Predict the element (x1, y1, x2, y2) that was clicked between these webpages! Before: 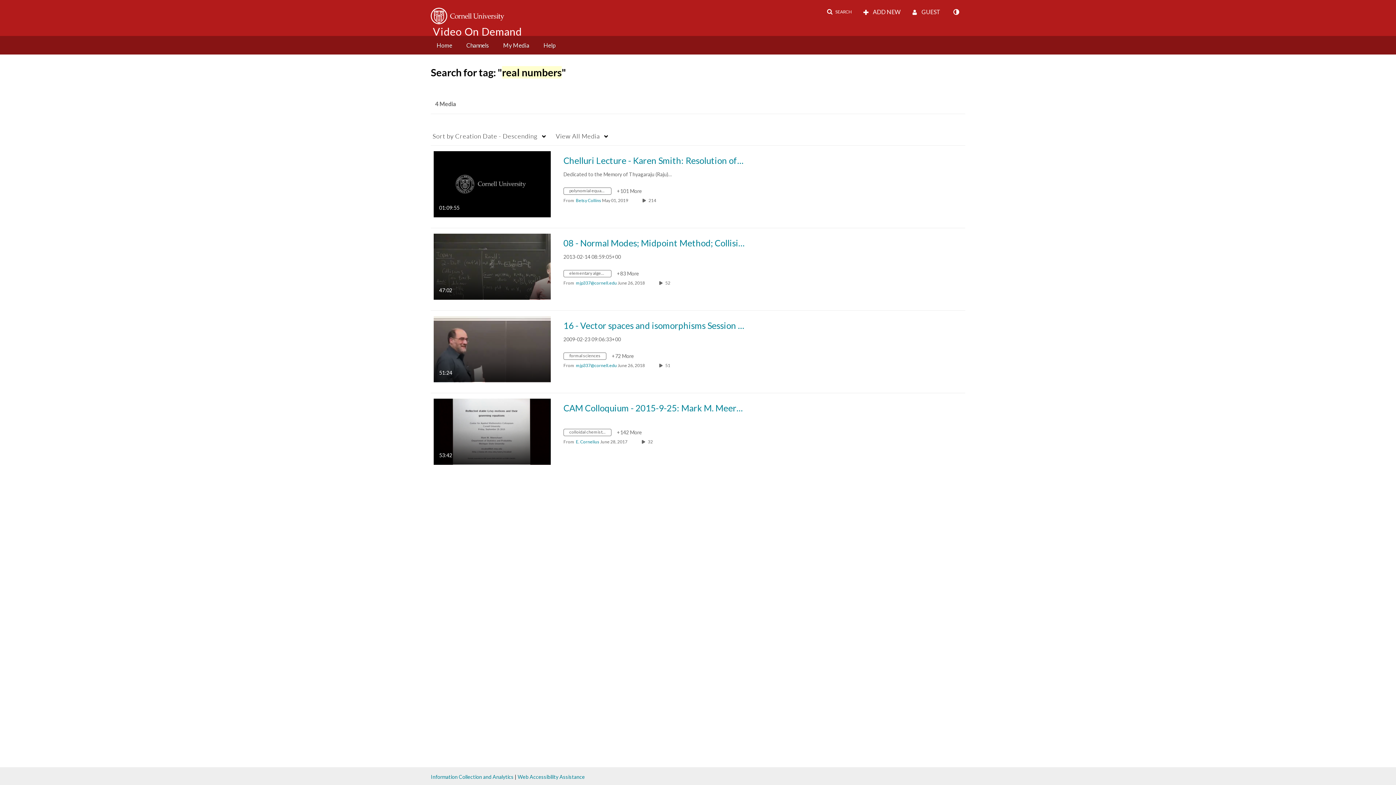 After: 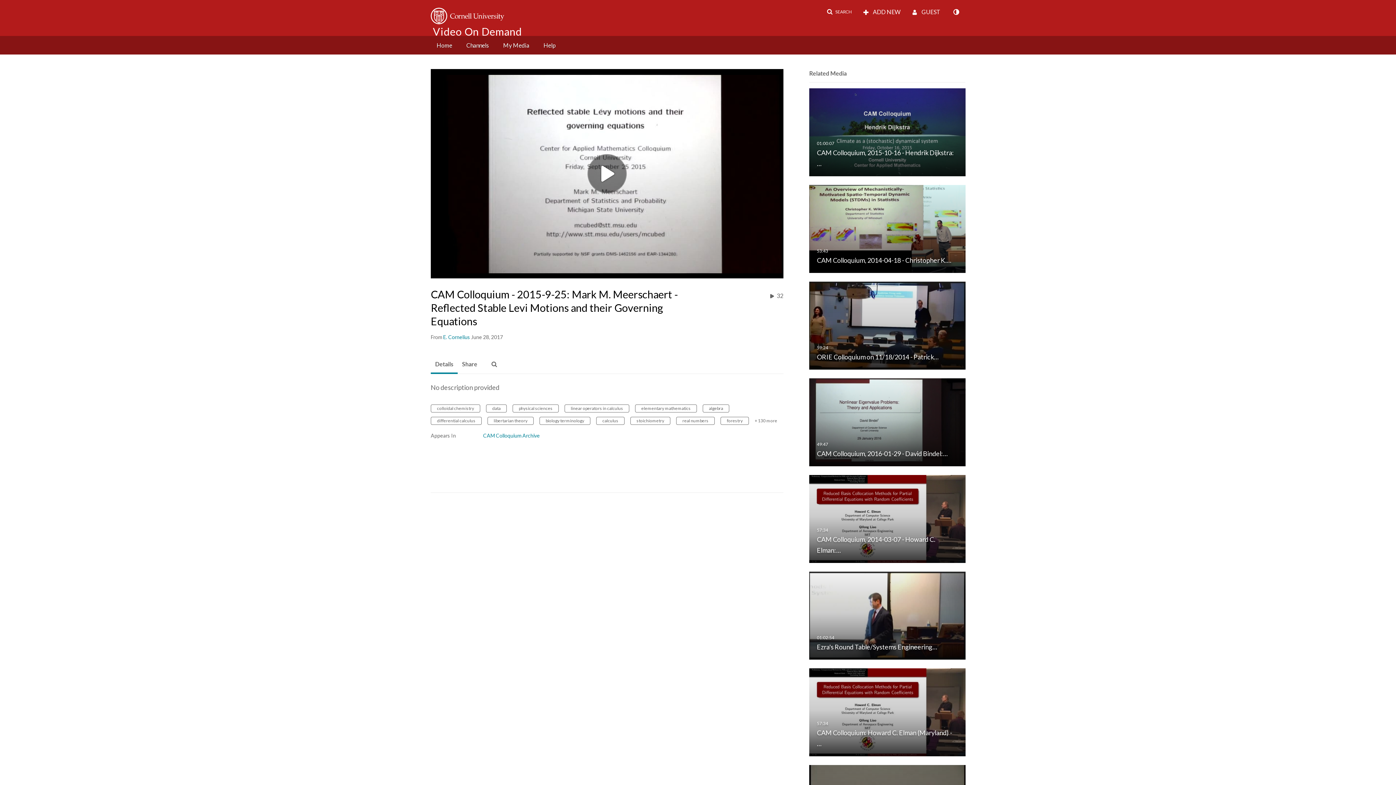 Action: bbox: (563, 403, 745, 413) label: CAM Colloquium - 2015-9-25: Mark M. Meerschaert - Reflected Stable Levi Motions and their Governing Equations